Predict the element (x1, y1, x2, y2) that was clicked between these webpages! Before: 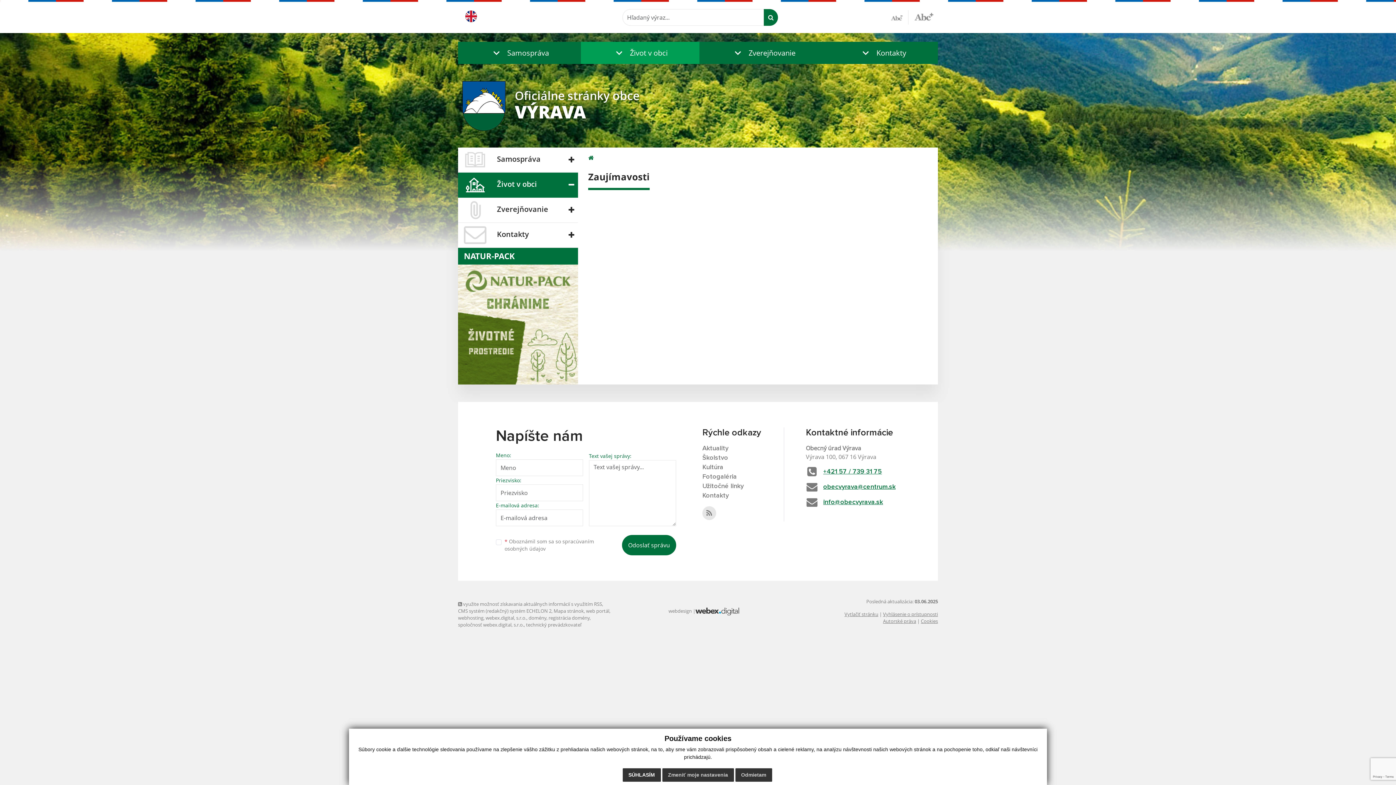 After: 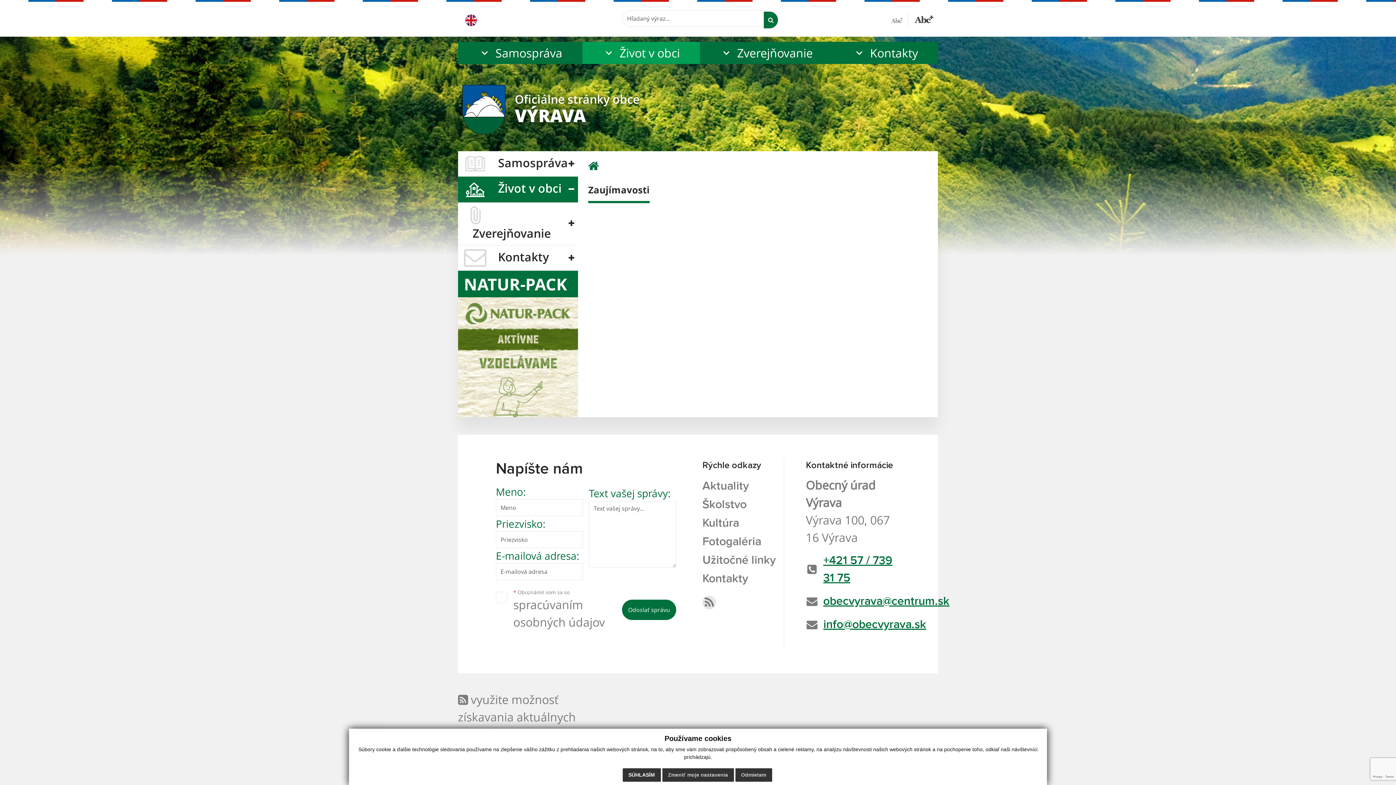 Action: bbox: (914, 12, 933, 20)